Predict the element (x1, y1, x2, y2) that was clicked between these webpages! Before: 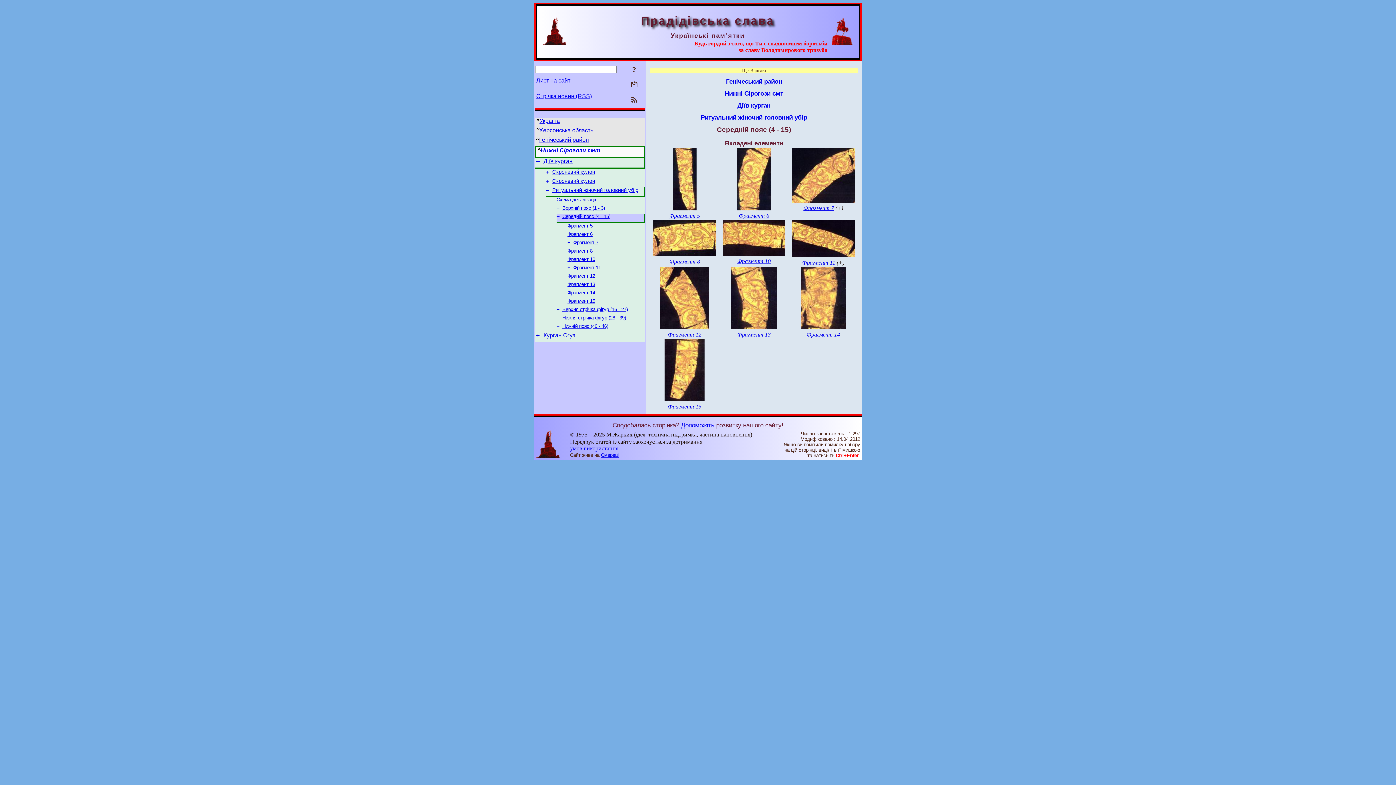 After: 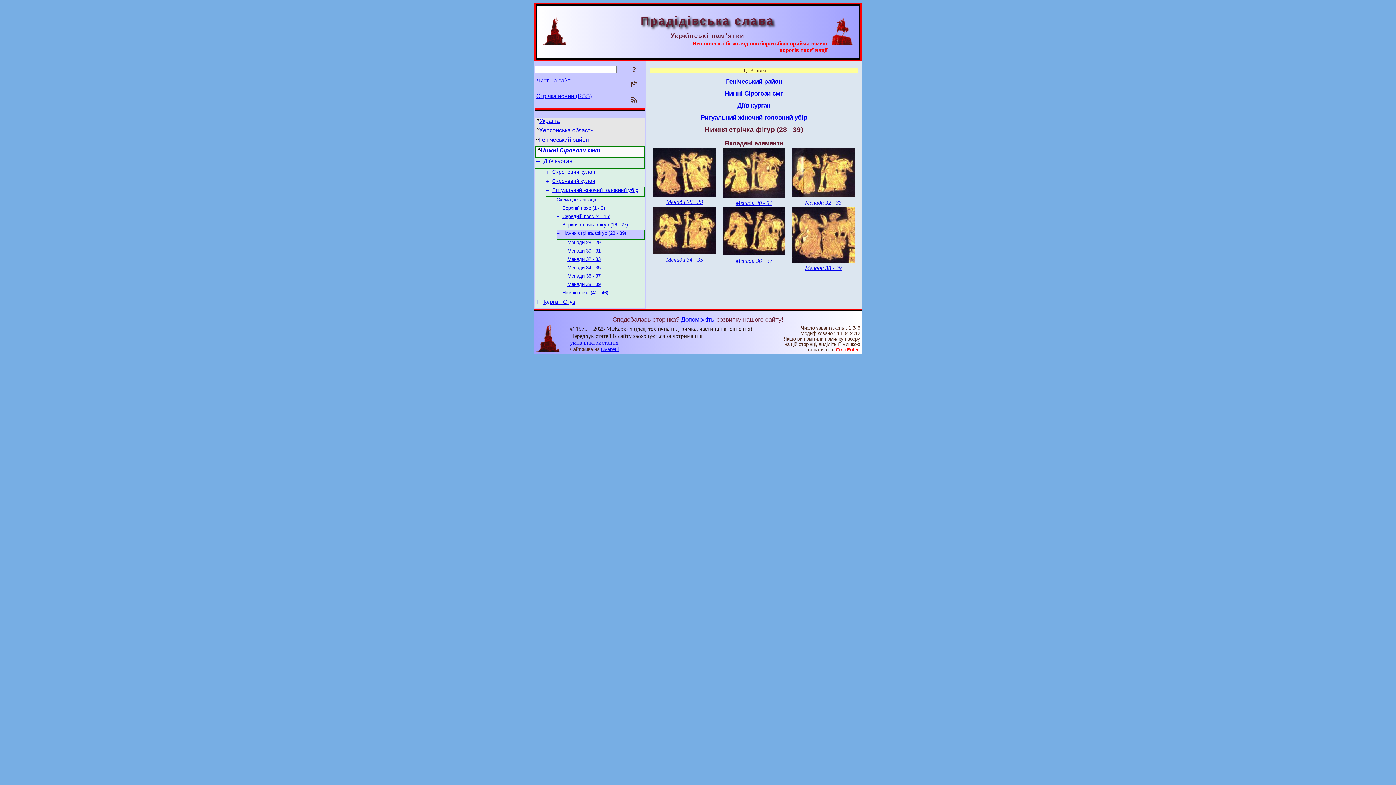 Action: bbox: (562, 315, 626, 320) label: Нижня стрічка фігур (28 - 39)